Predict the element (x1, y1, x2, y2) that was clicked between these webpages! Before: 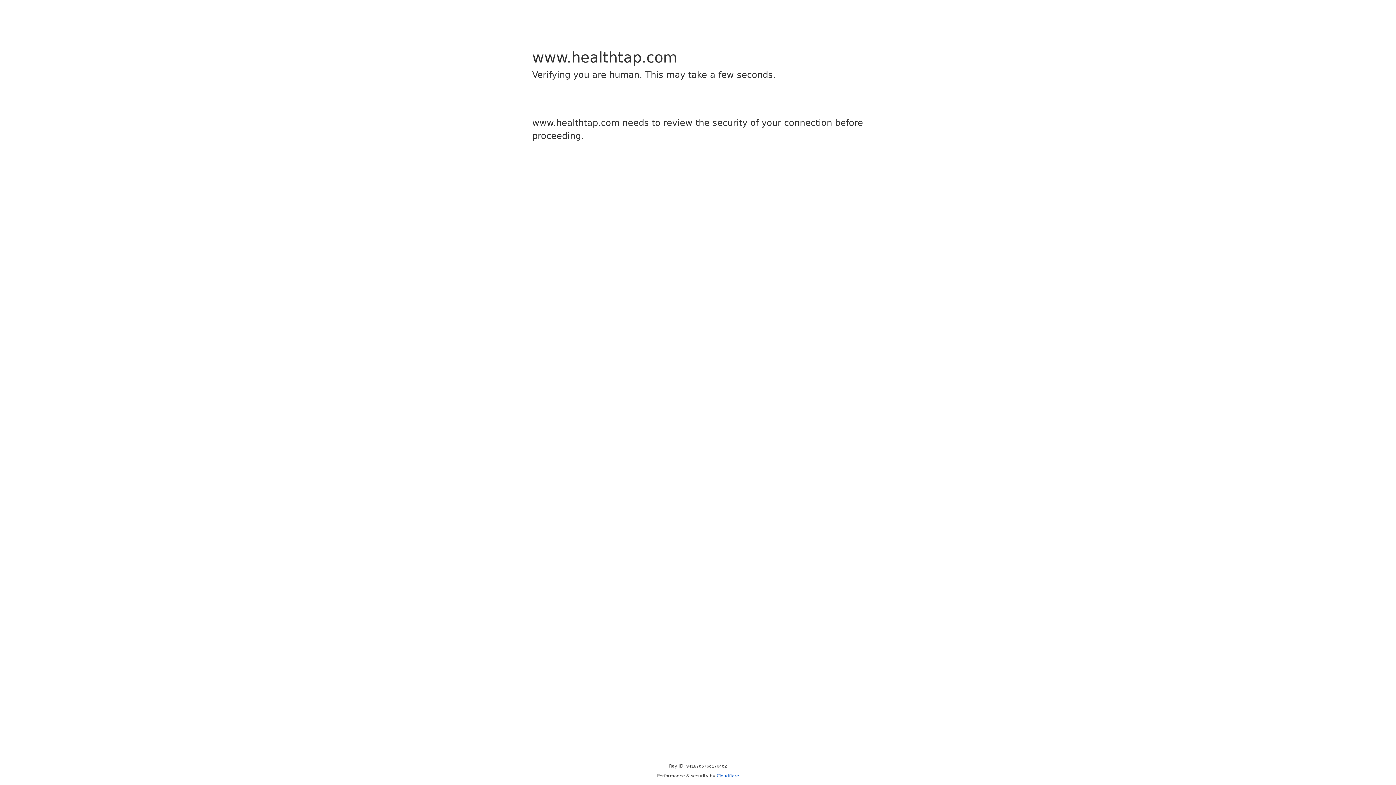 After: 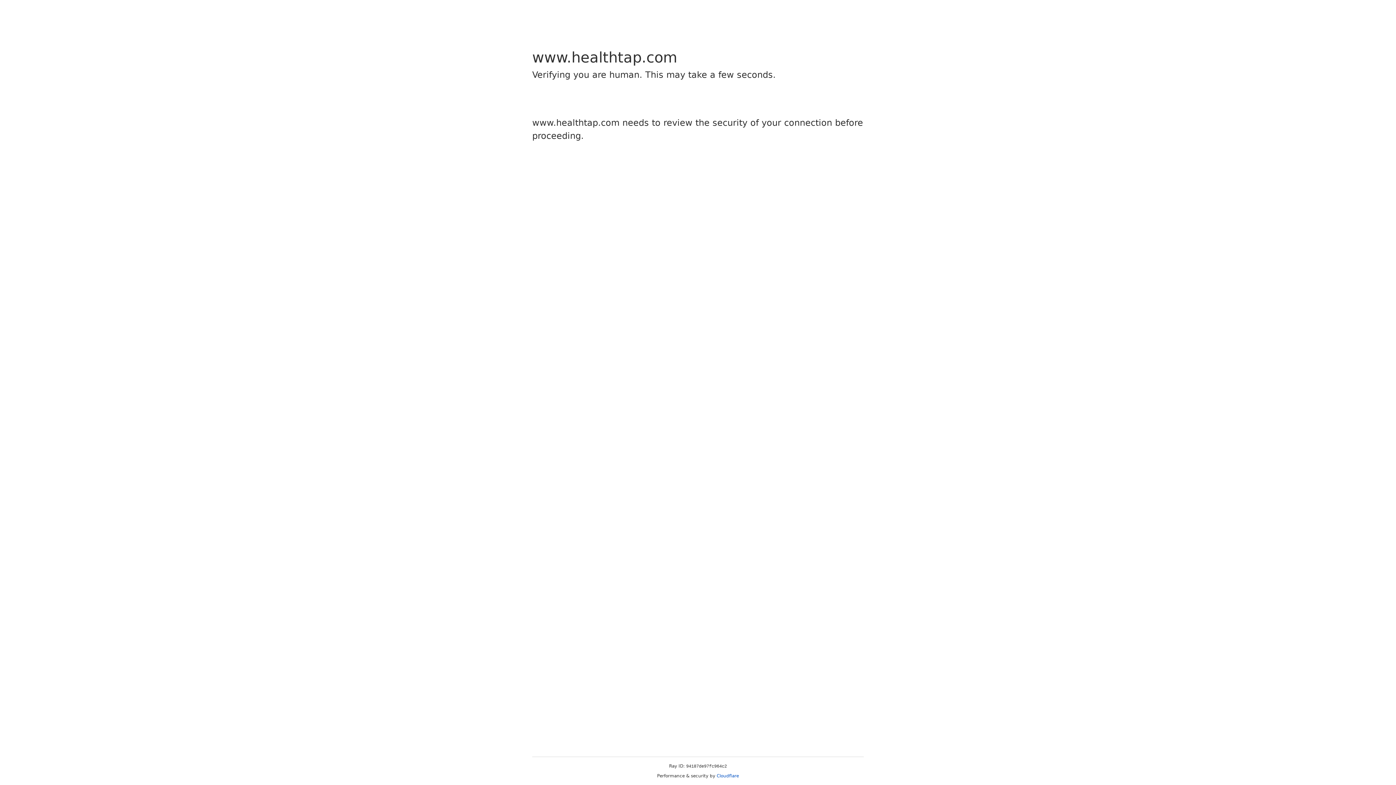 Action: bbox: (716, 773, 739, 778) label: Cloudflare